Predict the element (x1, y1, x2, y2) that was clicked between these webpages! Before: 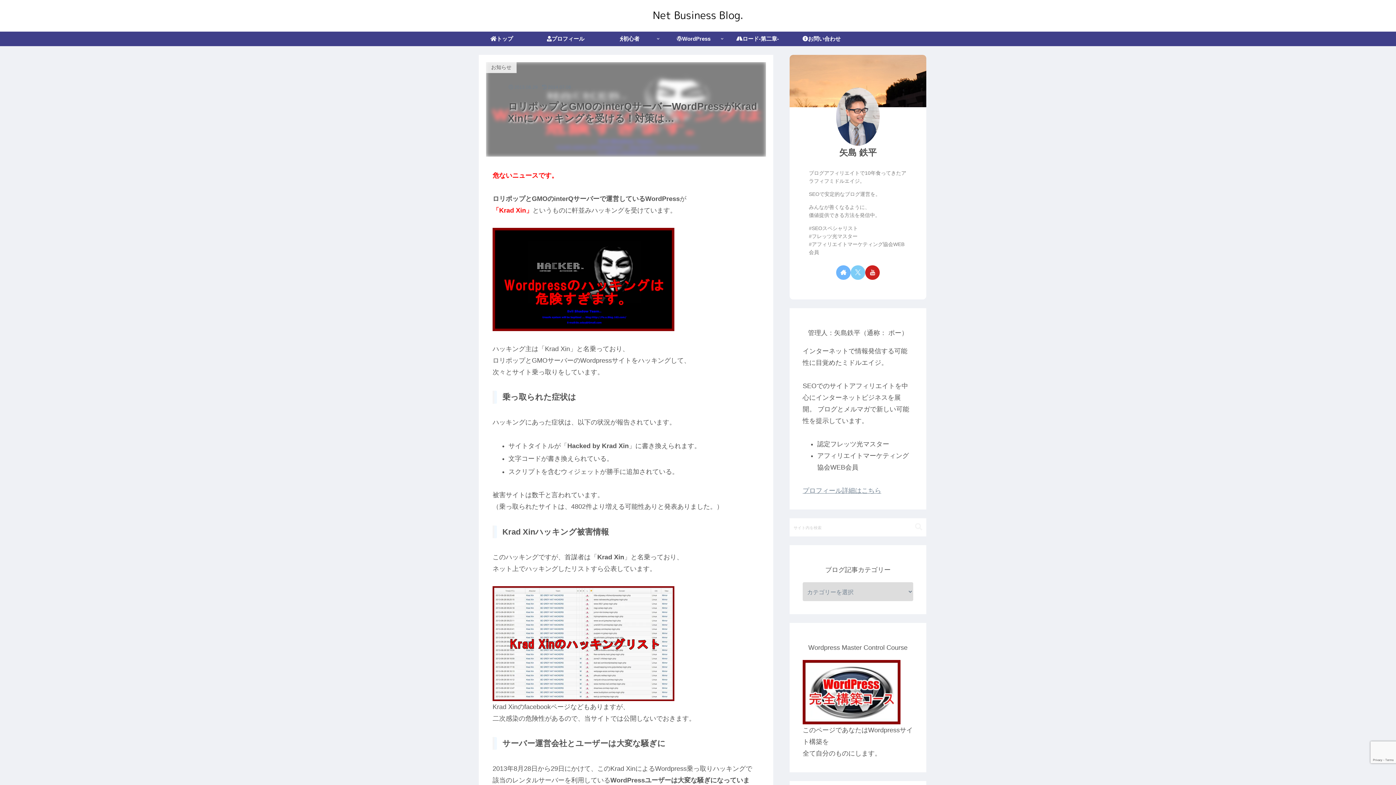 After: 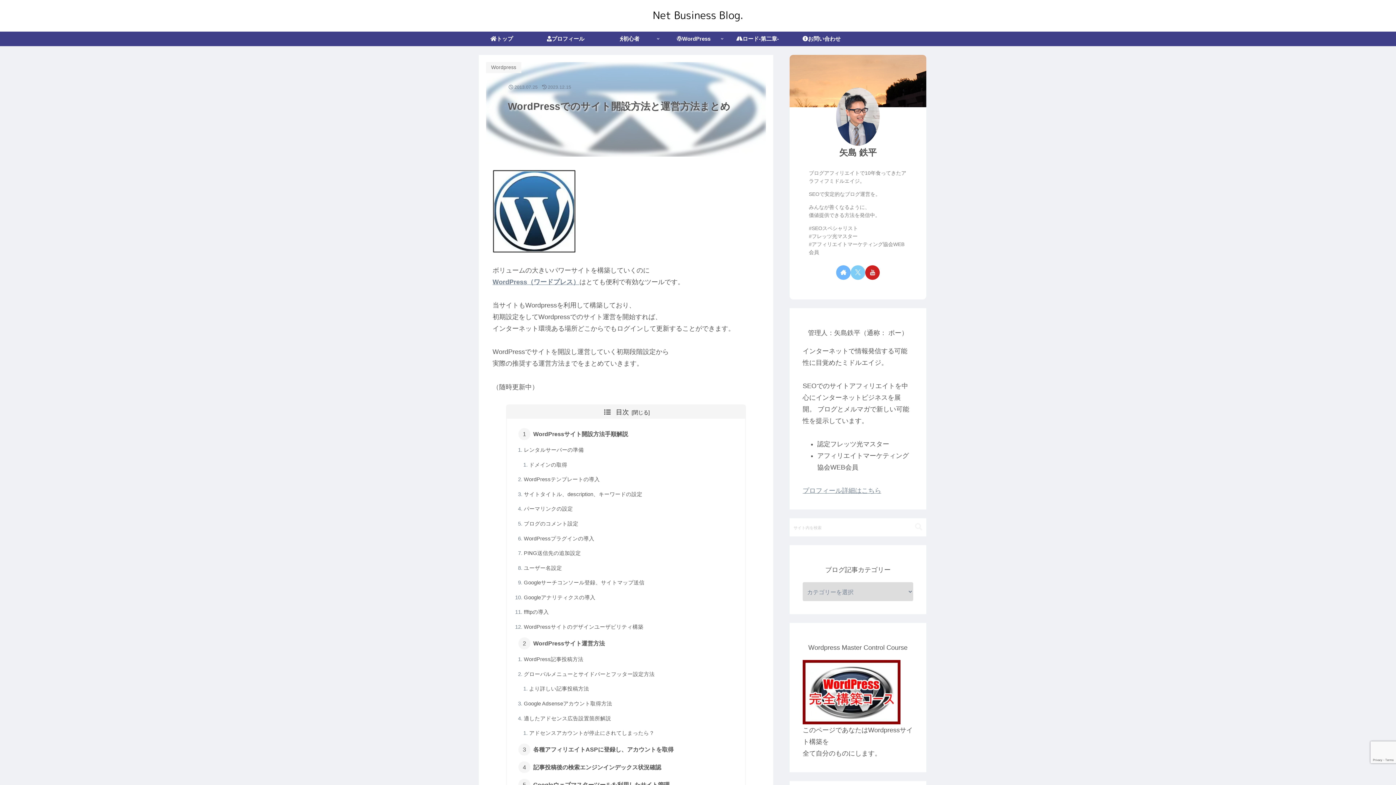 Action: bbox: (802, 688, 900, 695)